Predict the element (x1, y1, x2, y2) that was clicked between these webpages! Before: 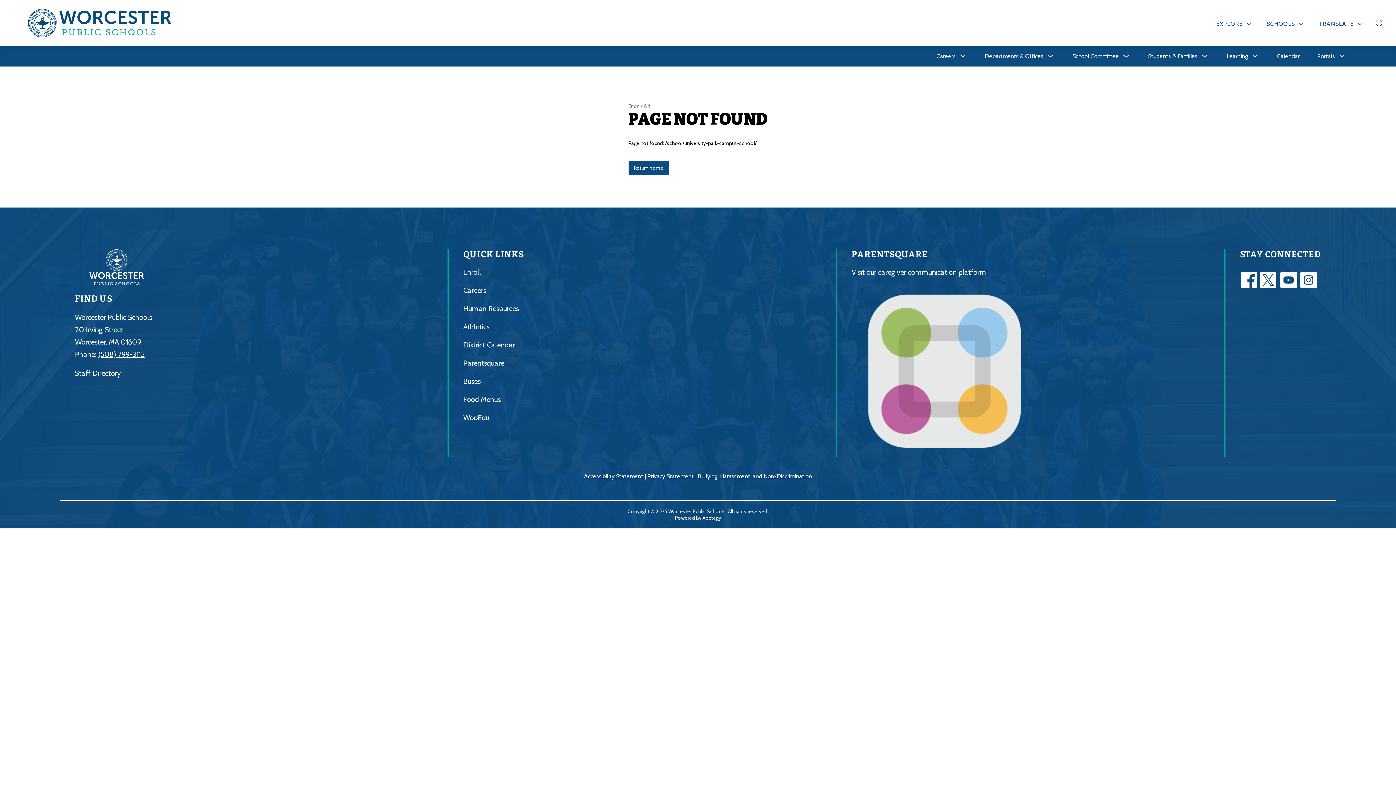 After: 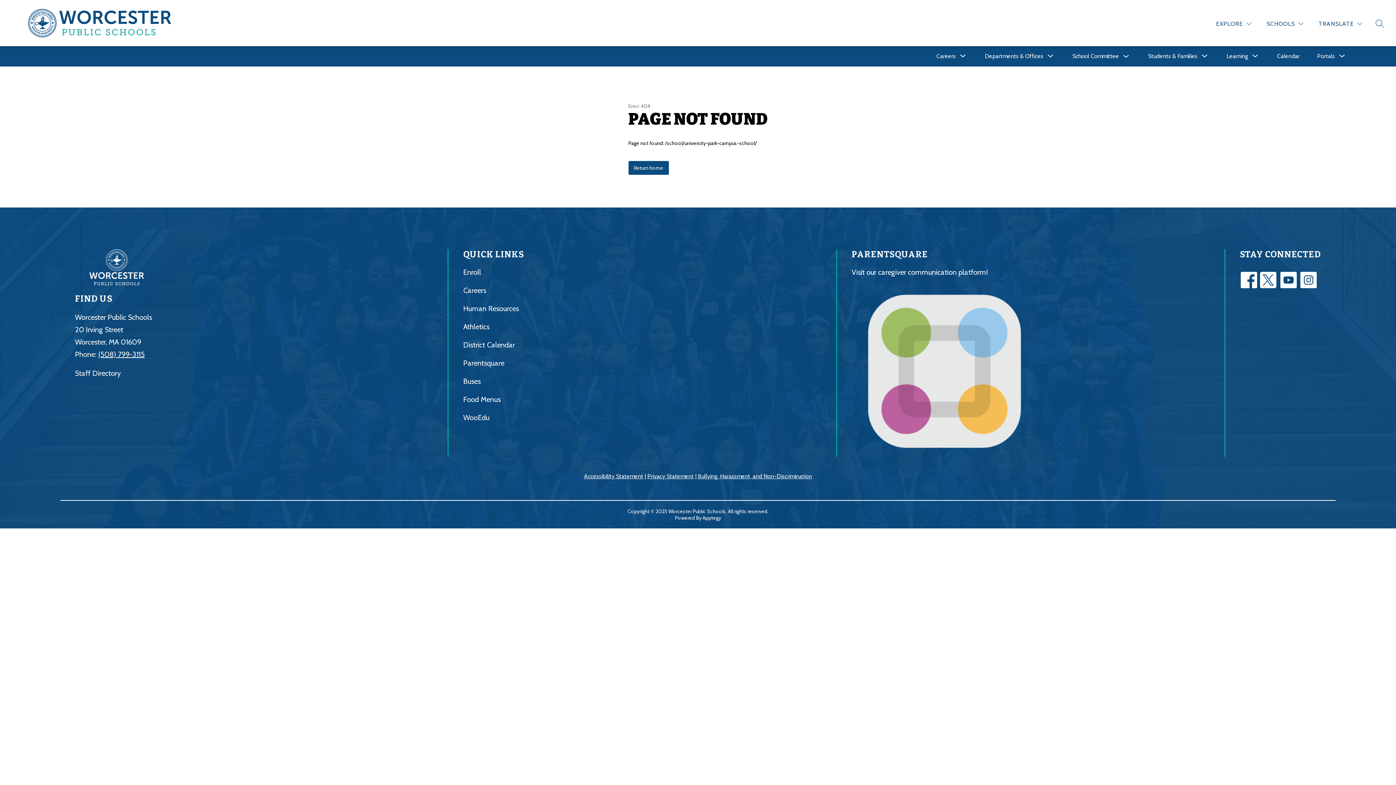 Action: bbox: (698, 473, 812, 479) label: Bullying, Harassment, and Non-Discrimination